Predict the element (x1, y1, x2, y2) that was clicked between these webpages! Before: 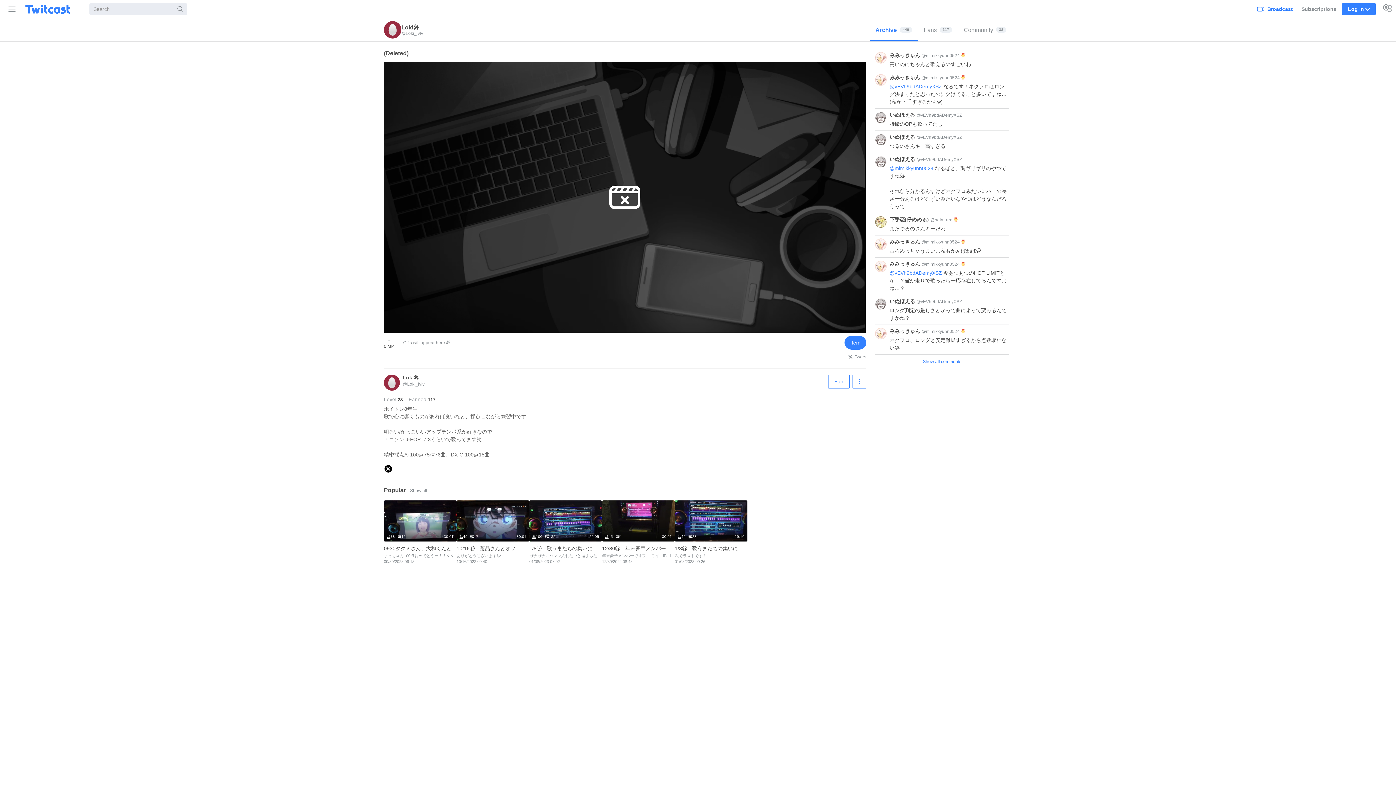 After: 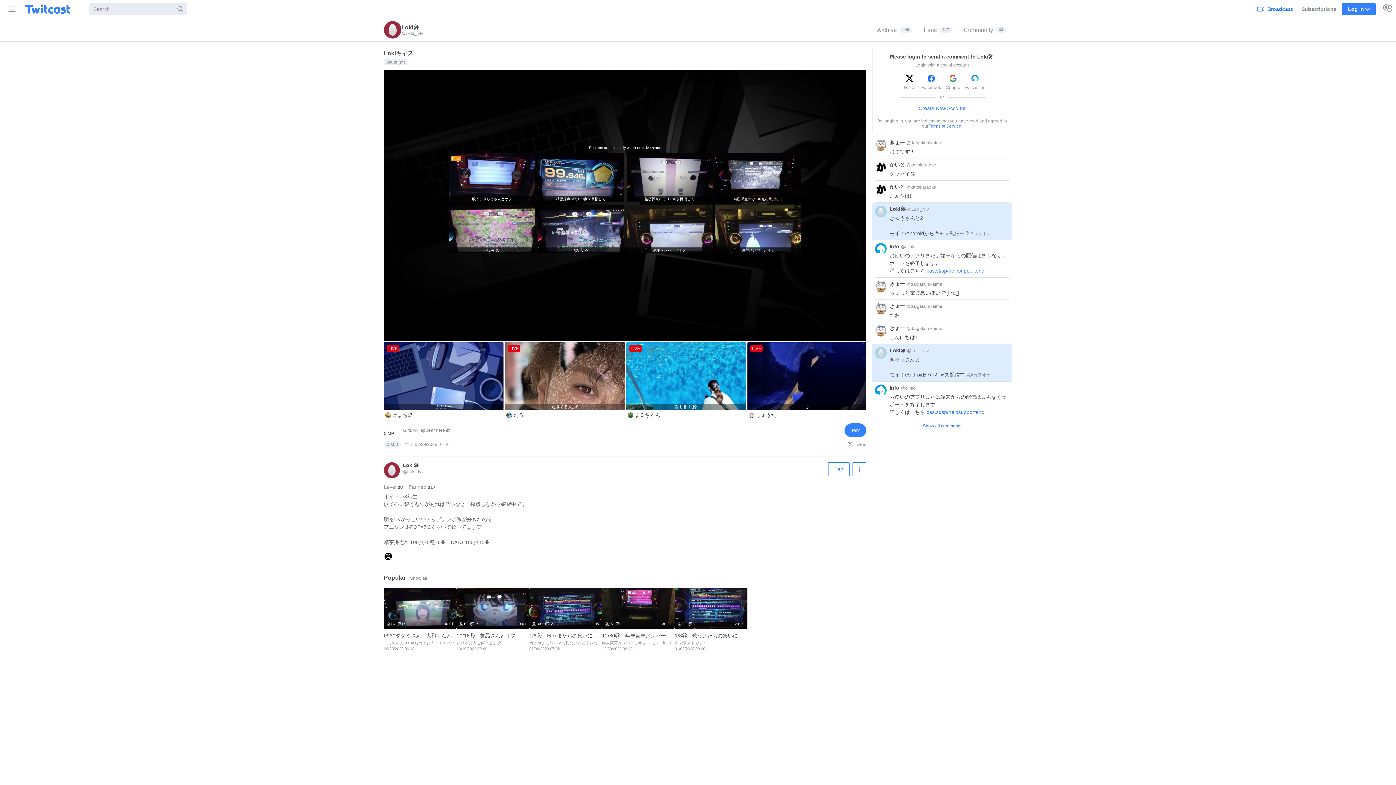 Action: label: Live bbox: (384, 385, 400, 392)